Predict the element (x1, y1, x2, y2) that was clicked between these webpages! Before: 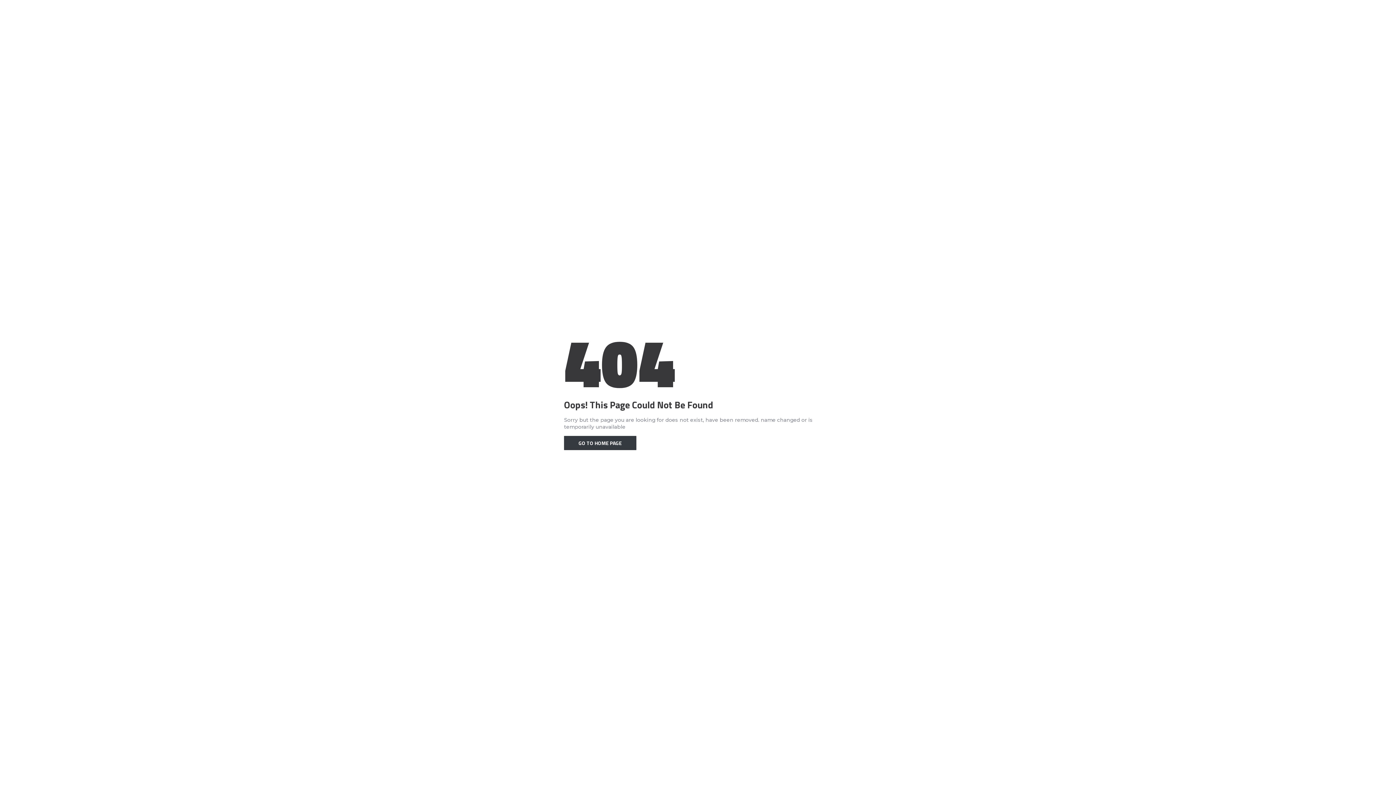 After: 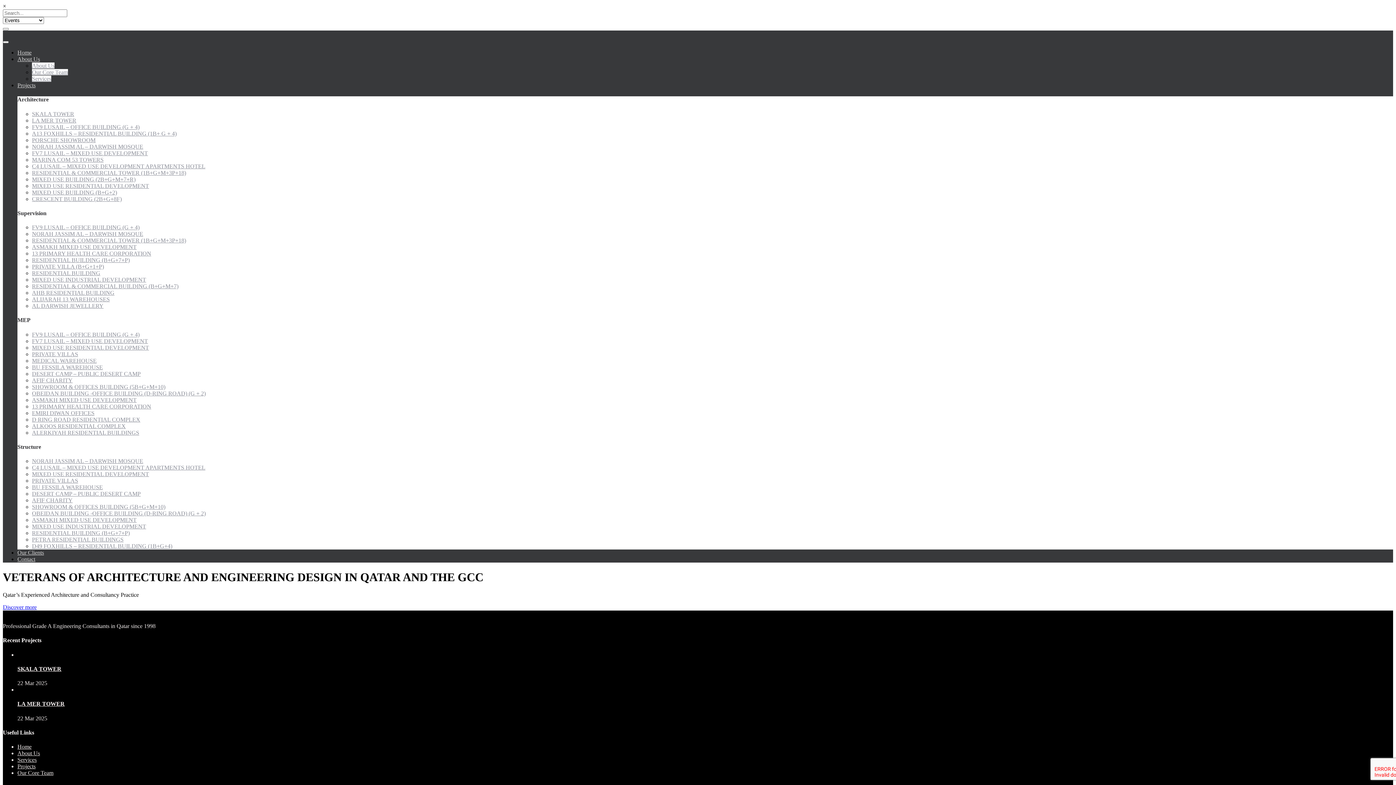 Action: bbox: (564, 436, 636, 450) label: GO TO HOME PAGE